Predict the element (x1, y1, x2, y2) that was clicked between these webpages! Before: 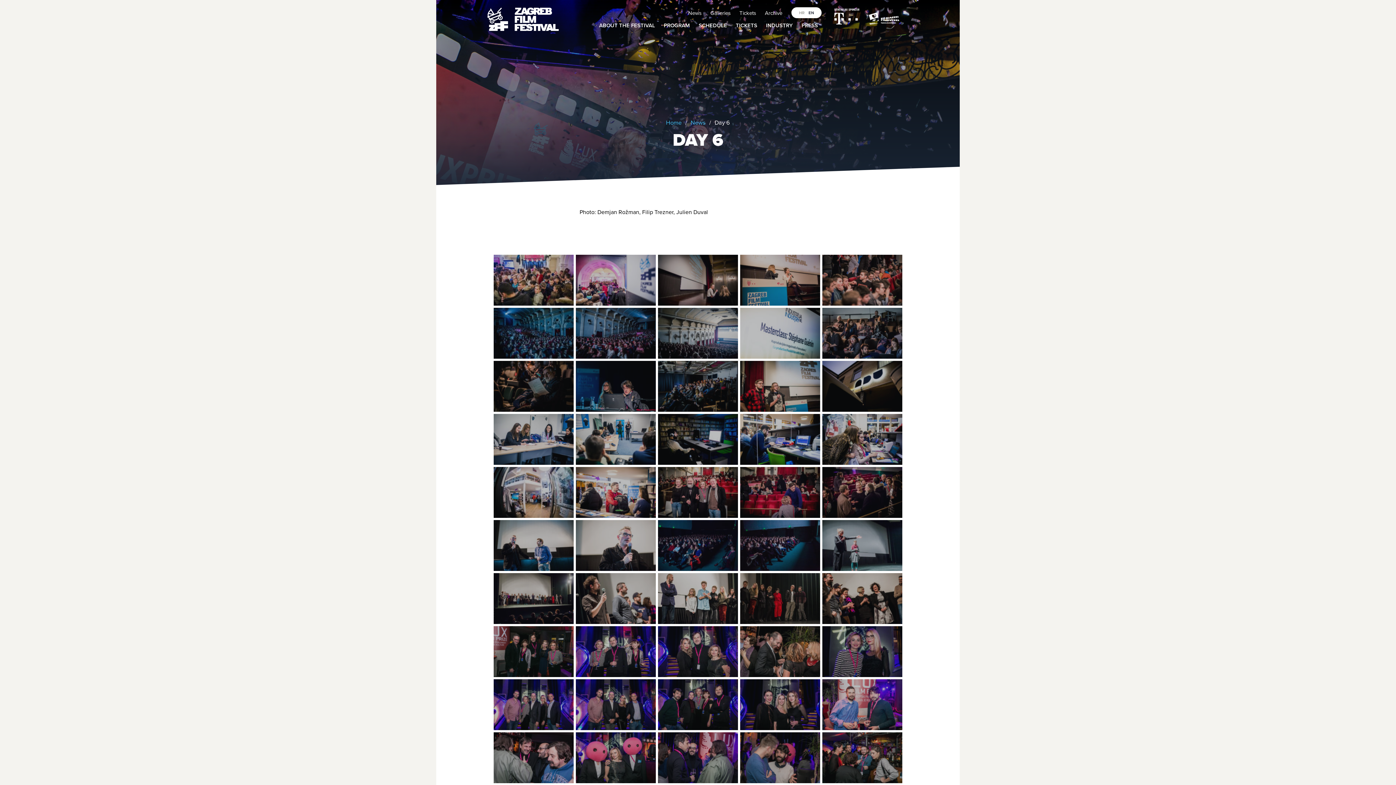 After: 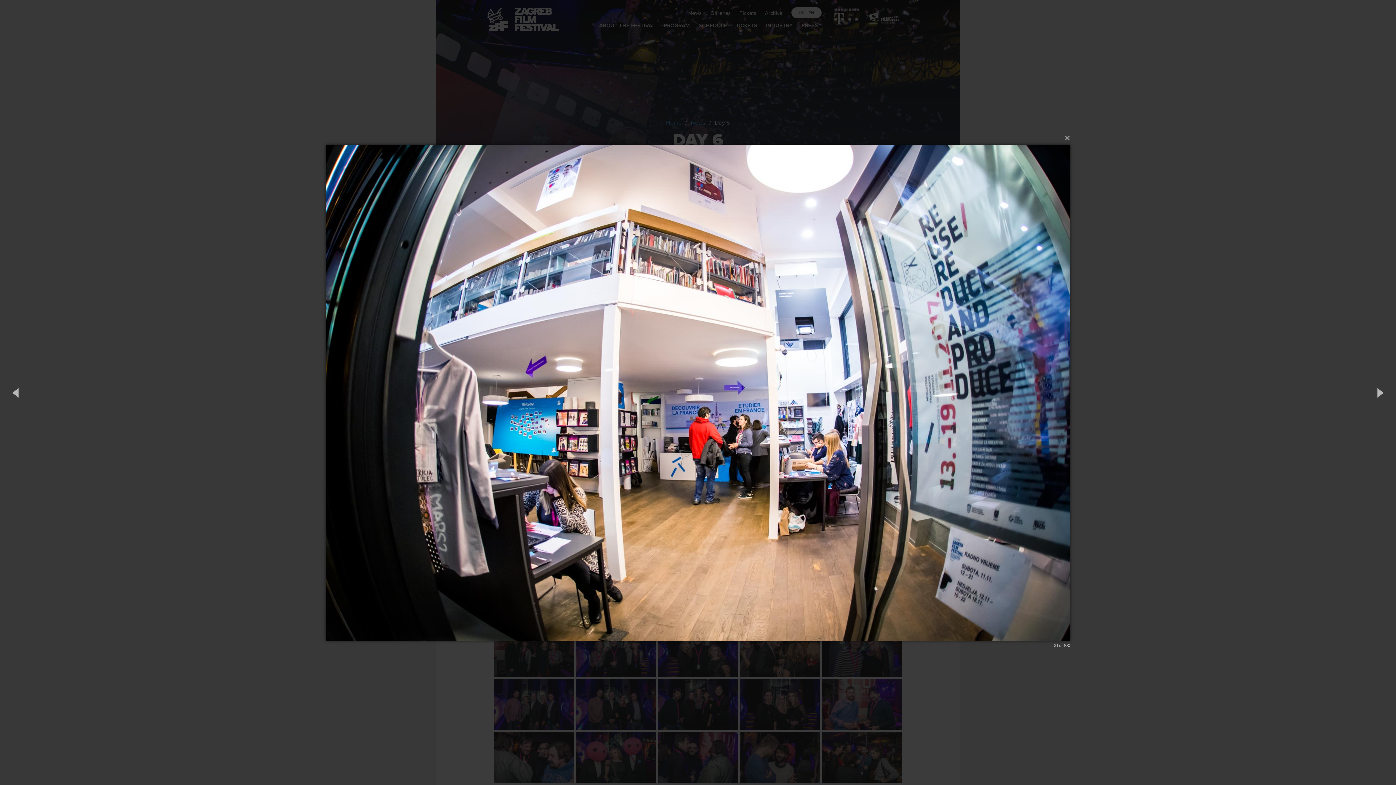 Action: bbox: (493, 467, 573, 518)